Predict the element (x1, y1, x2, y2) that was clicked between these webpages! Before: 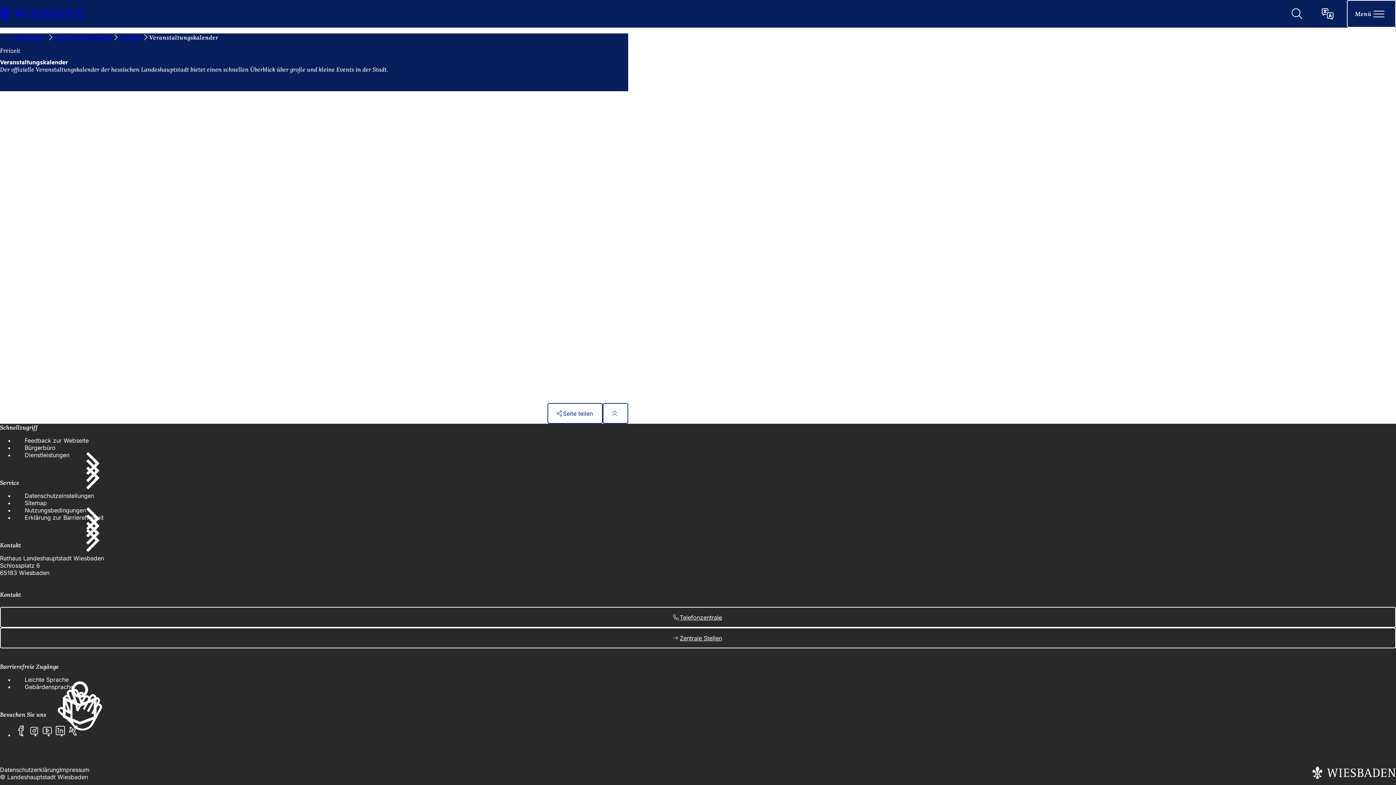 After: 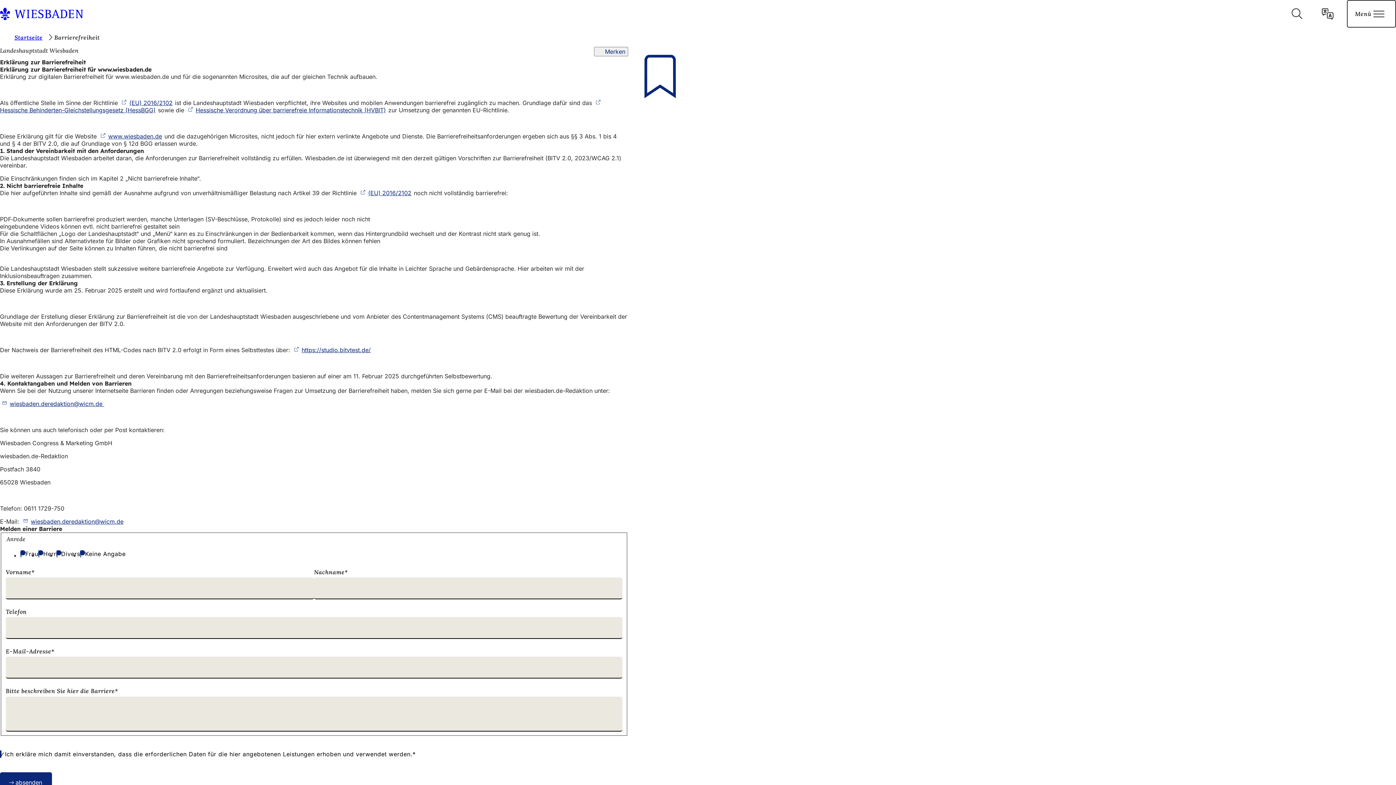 Action: label: Erklärung zur Barrierefreiheit bbox: (14, 514, 103, 521)